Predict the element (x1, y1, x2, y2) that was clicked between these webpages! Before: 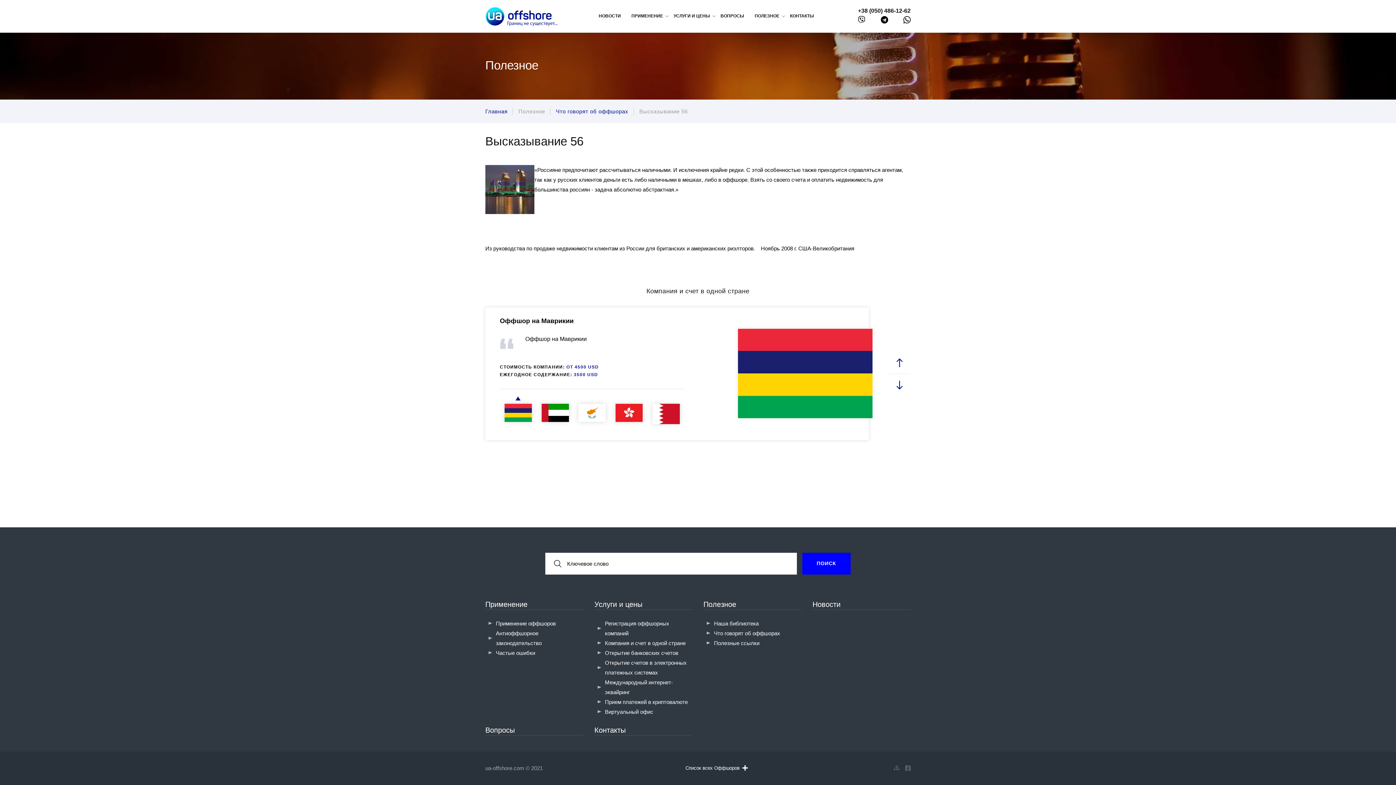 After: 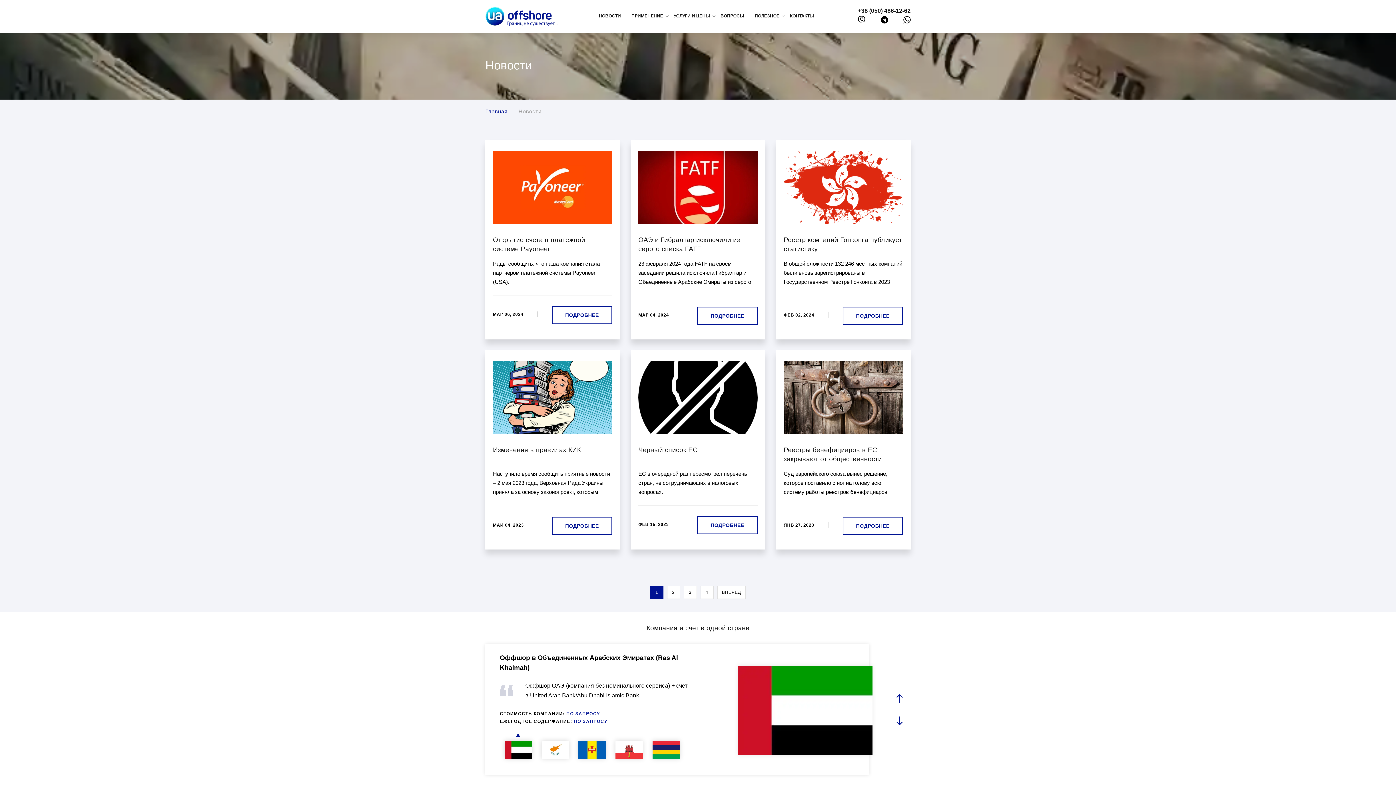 Action: bbox: (812, 599, 910, 610) label: Новости